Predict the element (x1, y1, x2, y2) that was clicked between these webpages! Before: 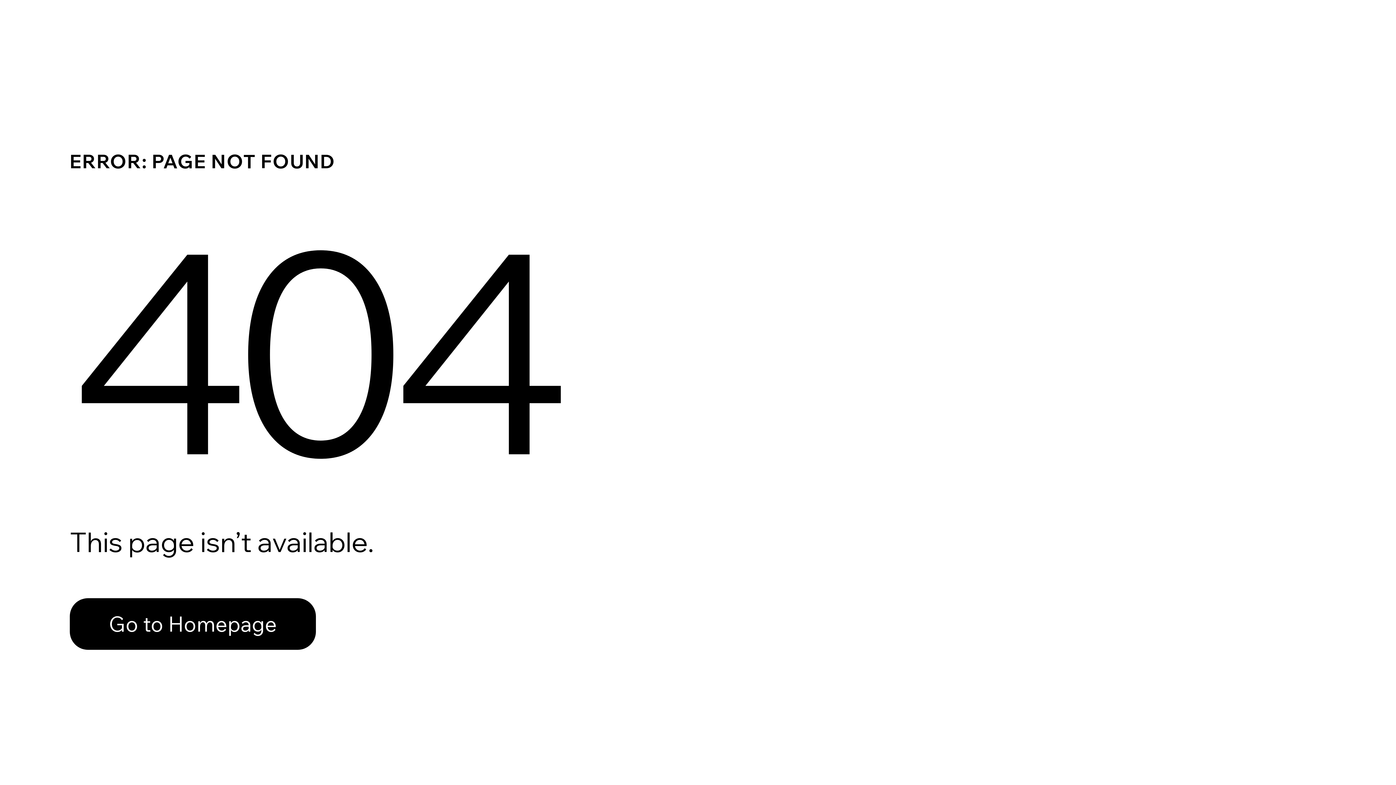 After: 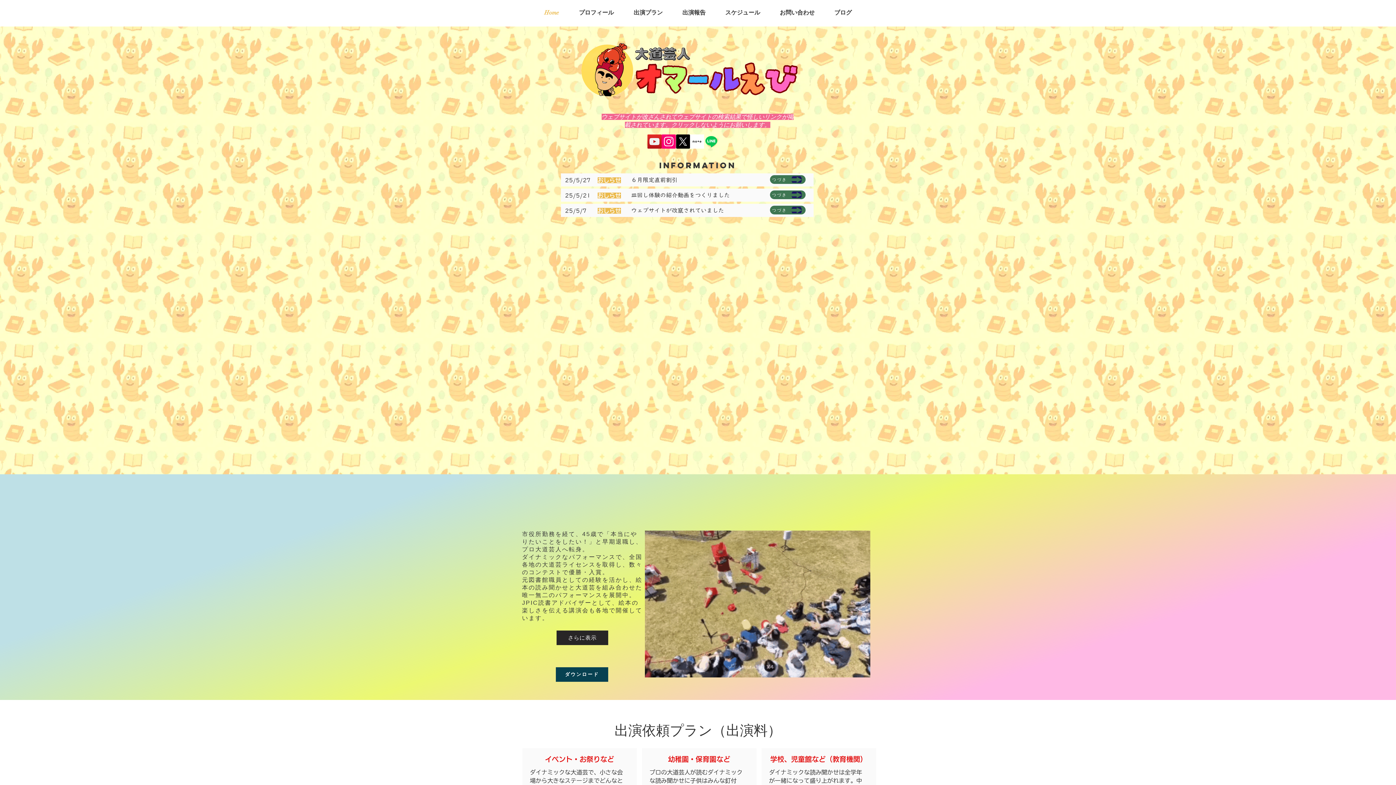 Action: bbox: (69, 598, 316, 650) label: Go to Homepage